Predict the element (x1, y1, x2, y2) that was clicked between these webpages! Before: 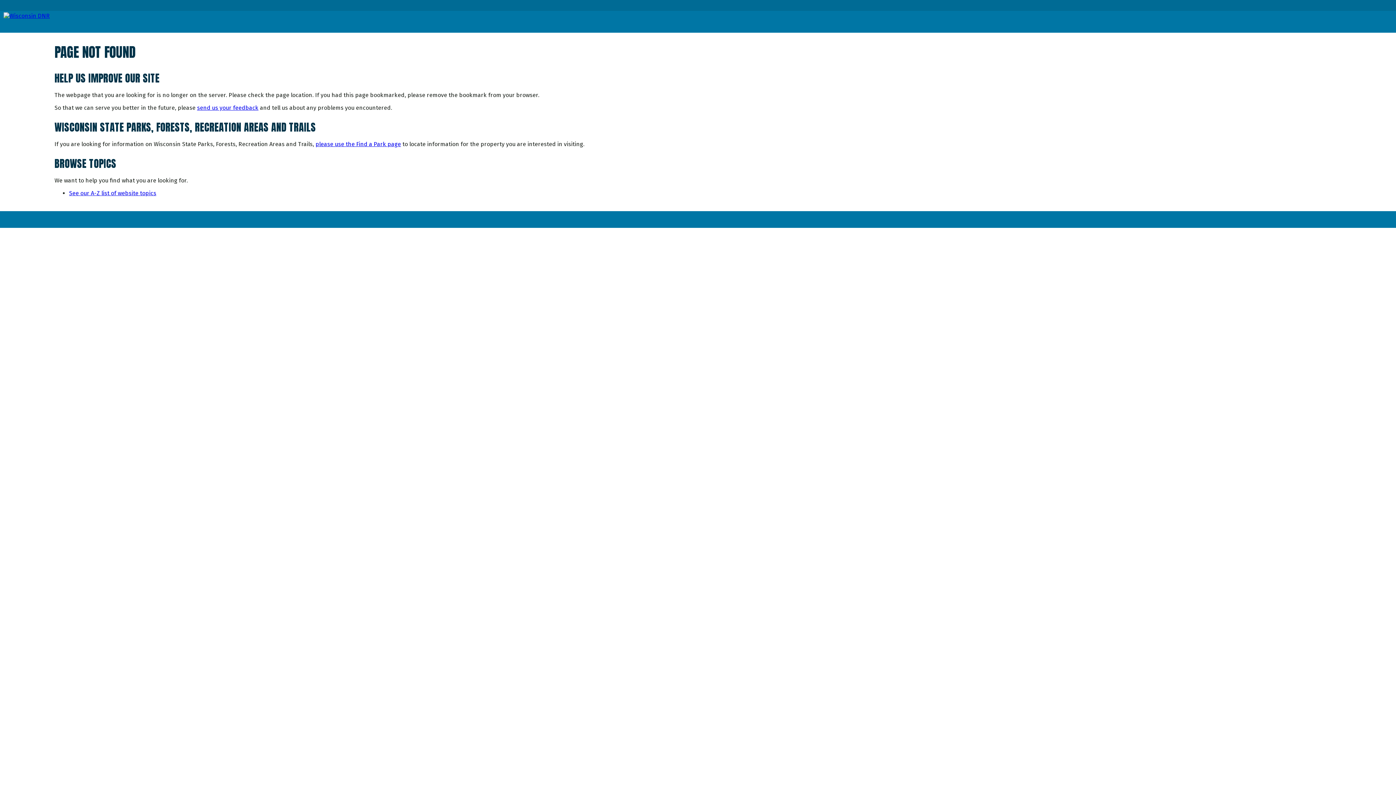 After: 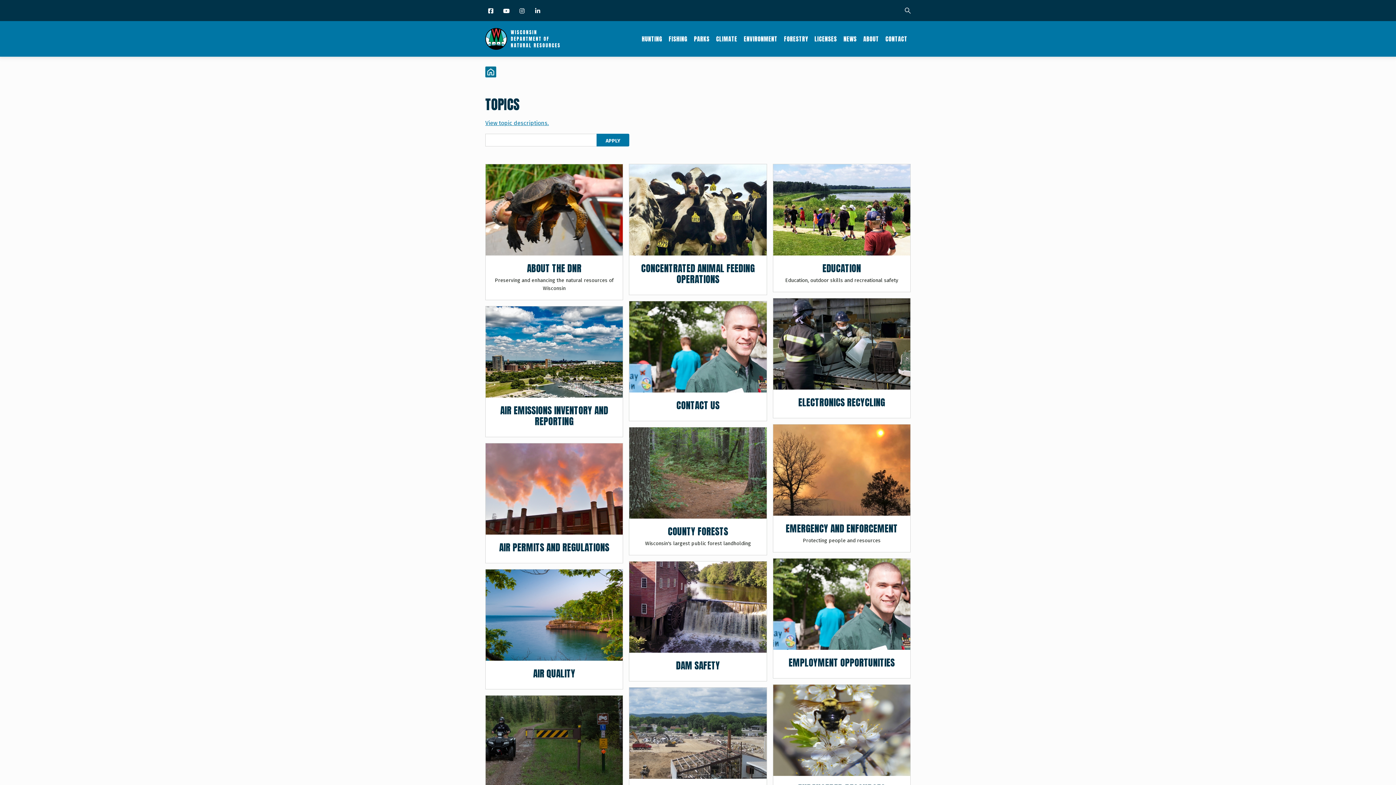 Action: bbox: (69, 189, 156, 196) label: See our A-Z list of website topics